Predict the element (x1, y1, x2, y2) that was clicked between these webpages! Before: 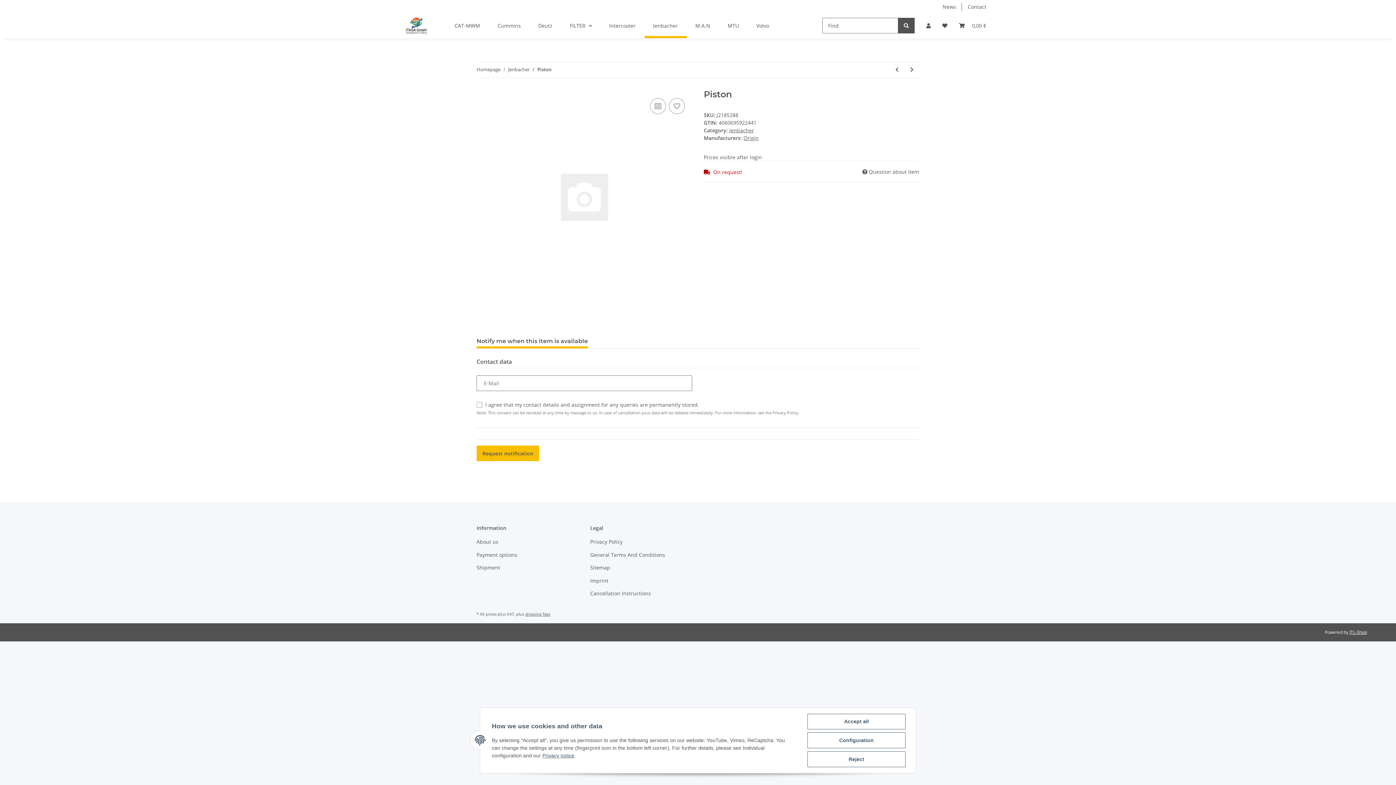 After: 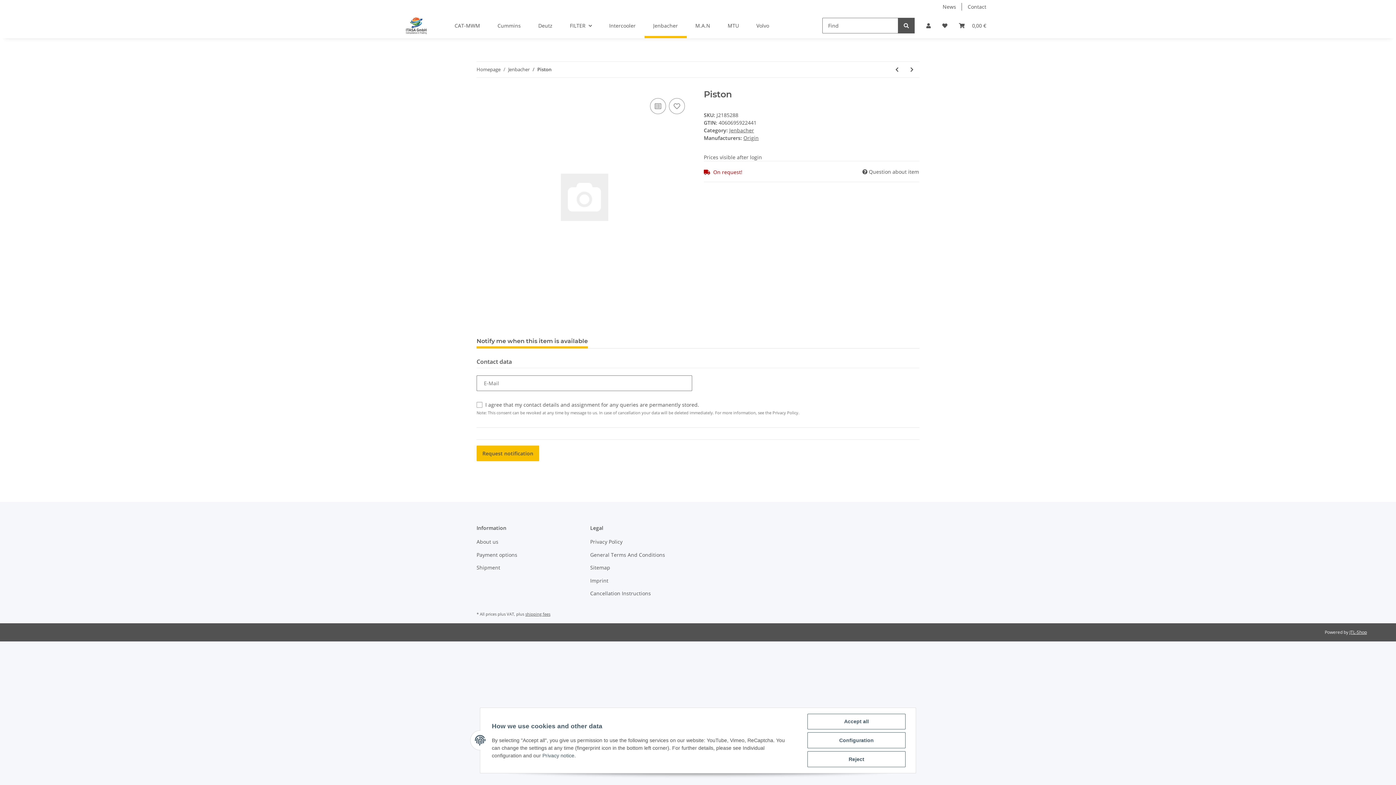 Action: bbox: (542, 753, 574, 758) label: Privacy notice